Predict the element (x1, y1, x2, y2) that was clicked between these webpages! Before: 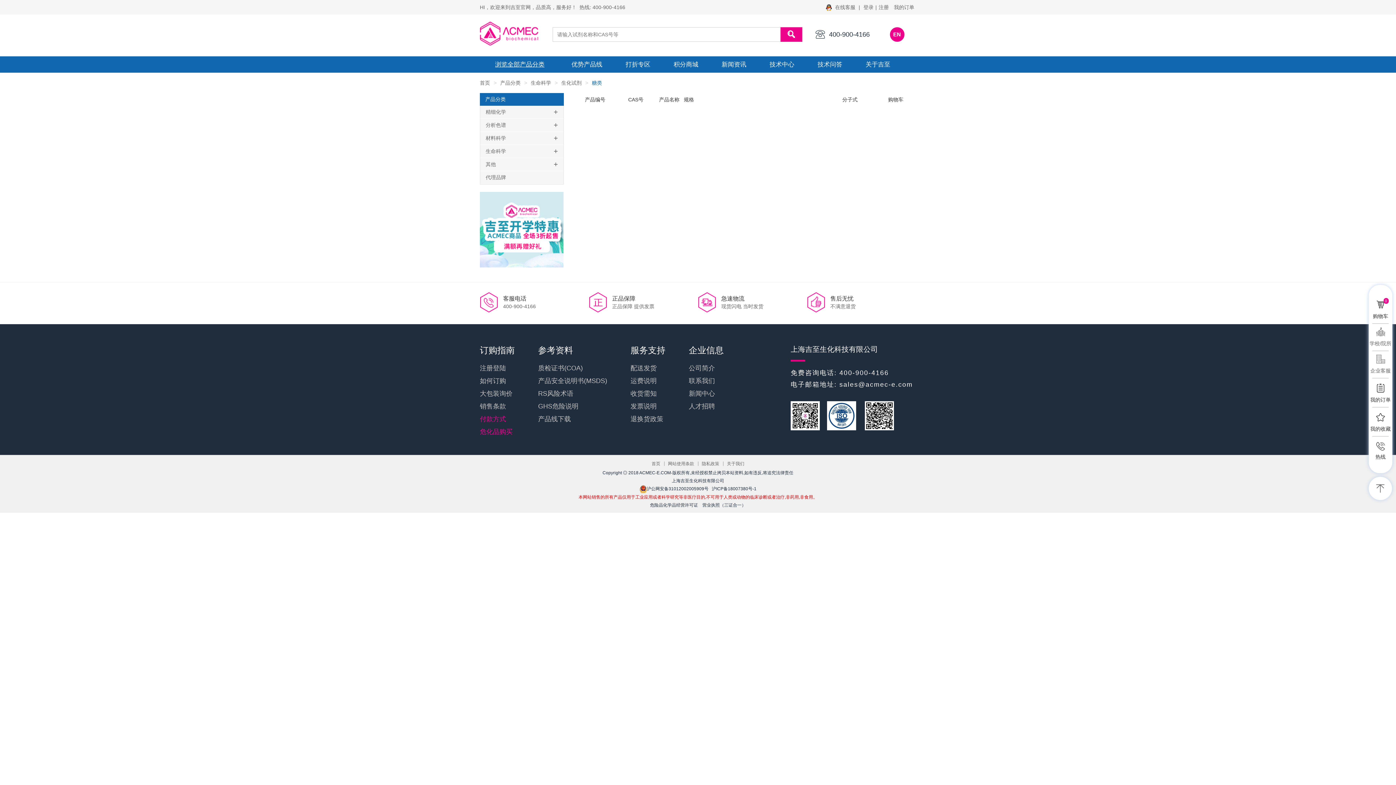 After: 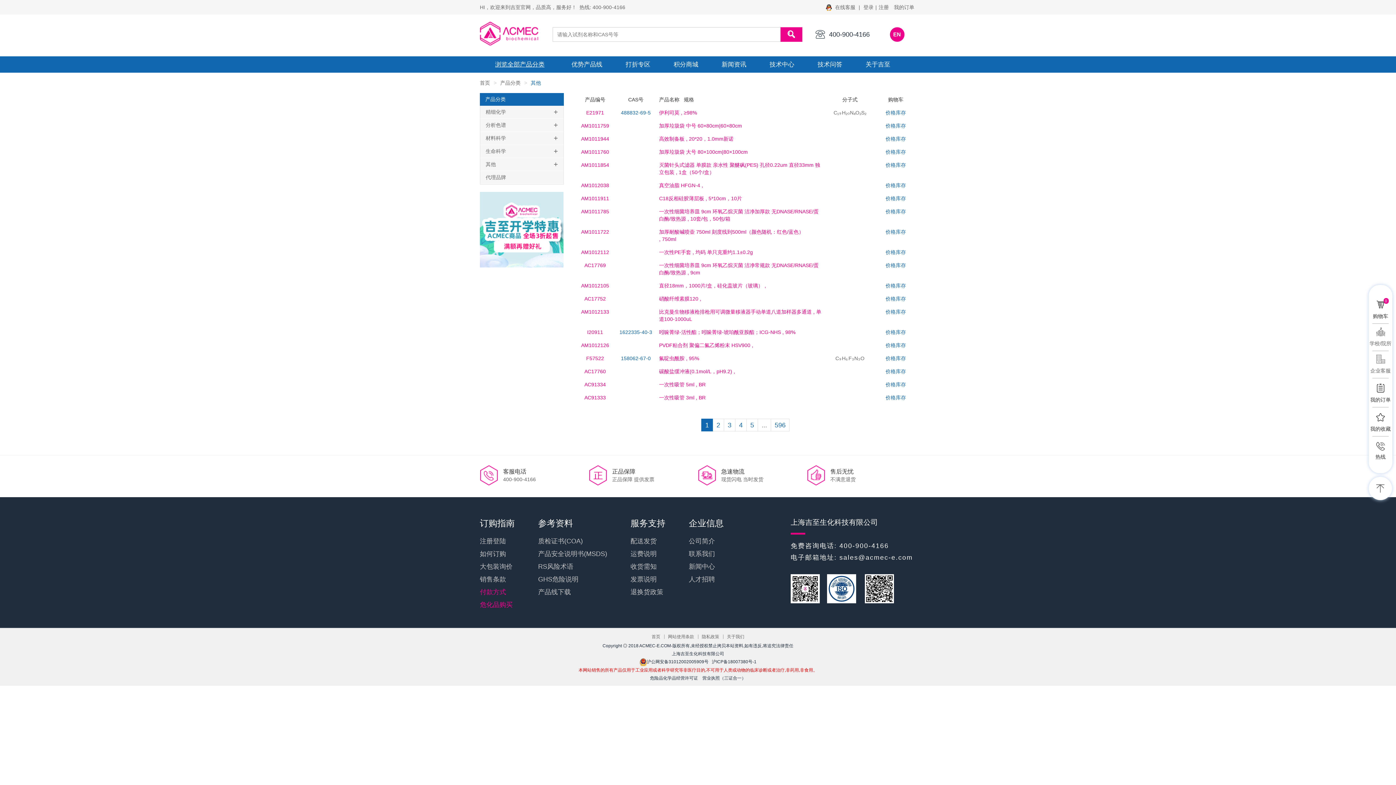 Action: label: 其他 bbox: (485, 158, 496, 170)